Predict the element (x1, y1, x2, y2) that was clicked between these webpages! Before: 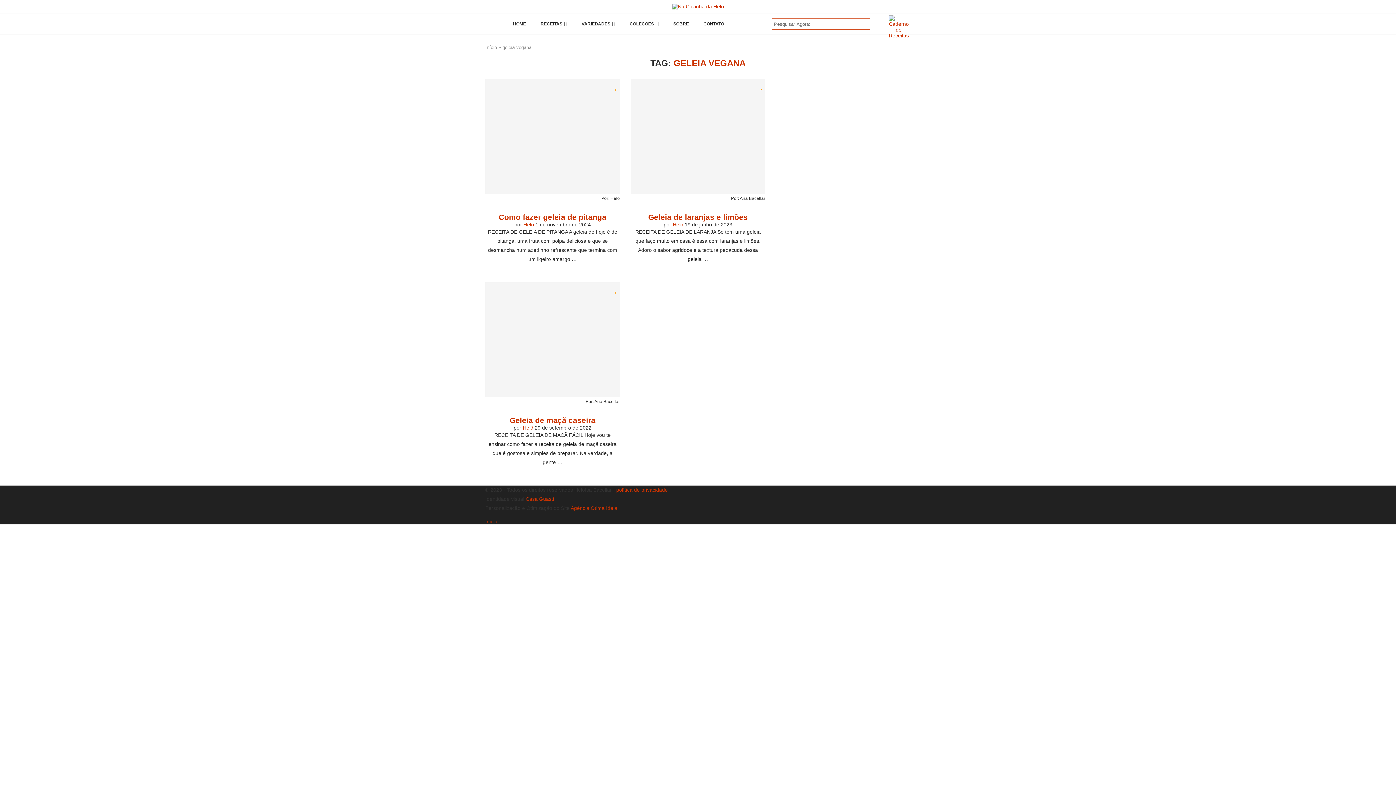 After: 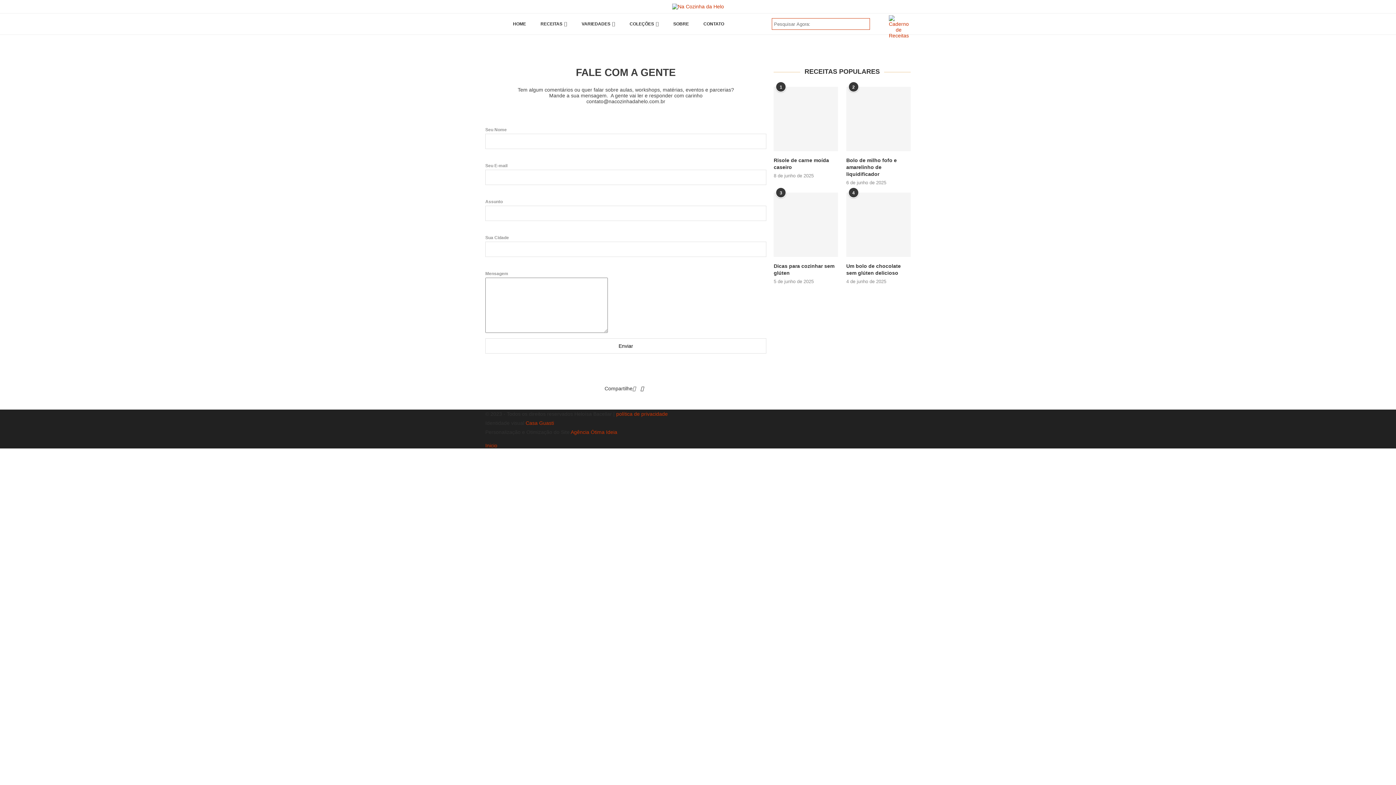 Action: bbox: (703, 109, 724, 130) label: CONTATO